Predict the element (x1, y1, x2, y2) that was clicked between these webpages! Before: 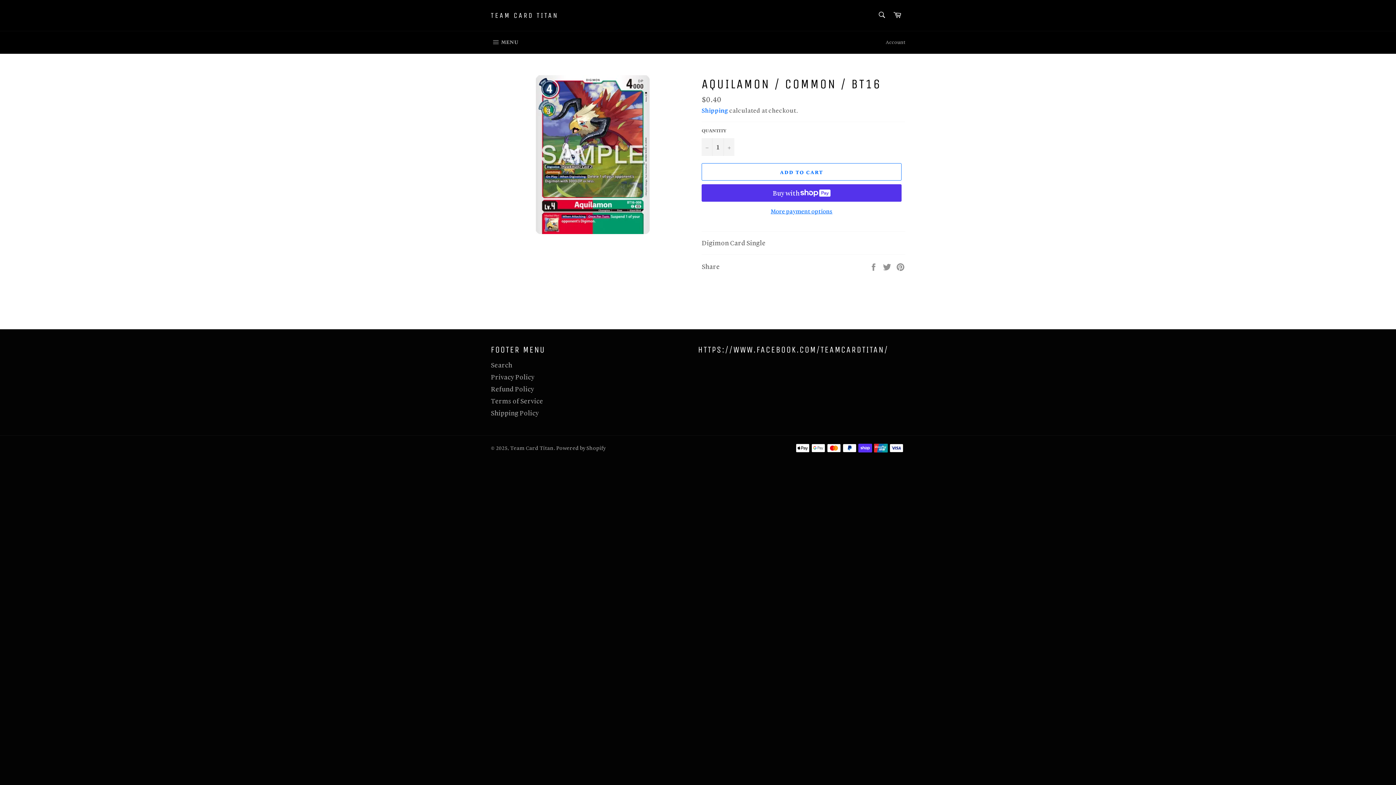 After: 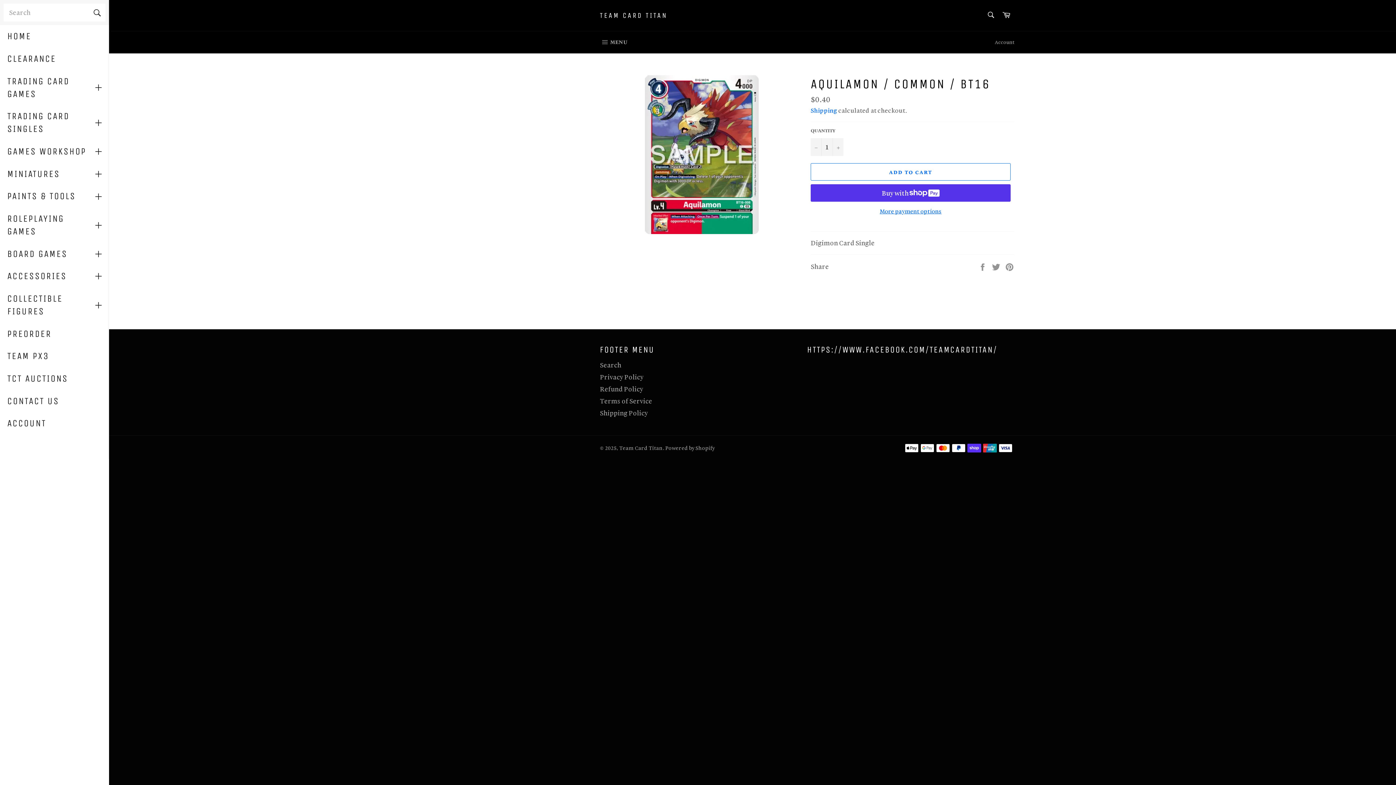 Action: bbox: (483, 31, 526, 53) label:  MENU
SITE NAVIGATION